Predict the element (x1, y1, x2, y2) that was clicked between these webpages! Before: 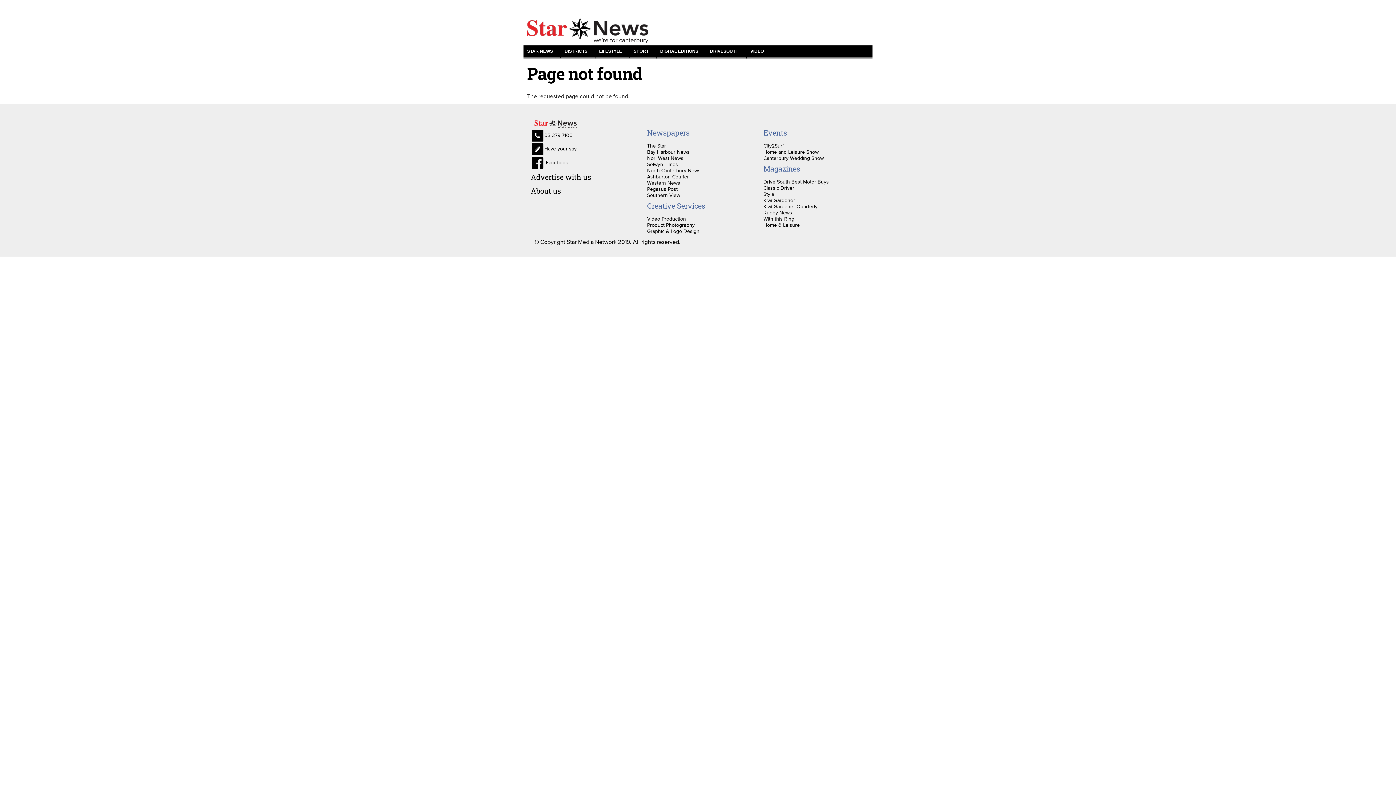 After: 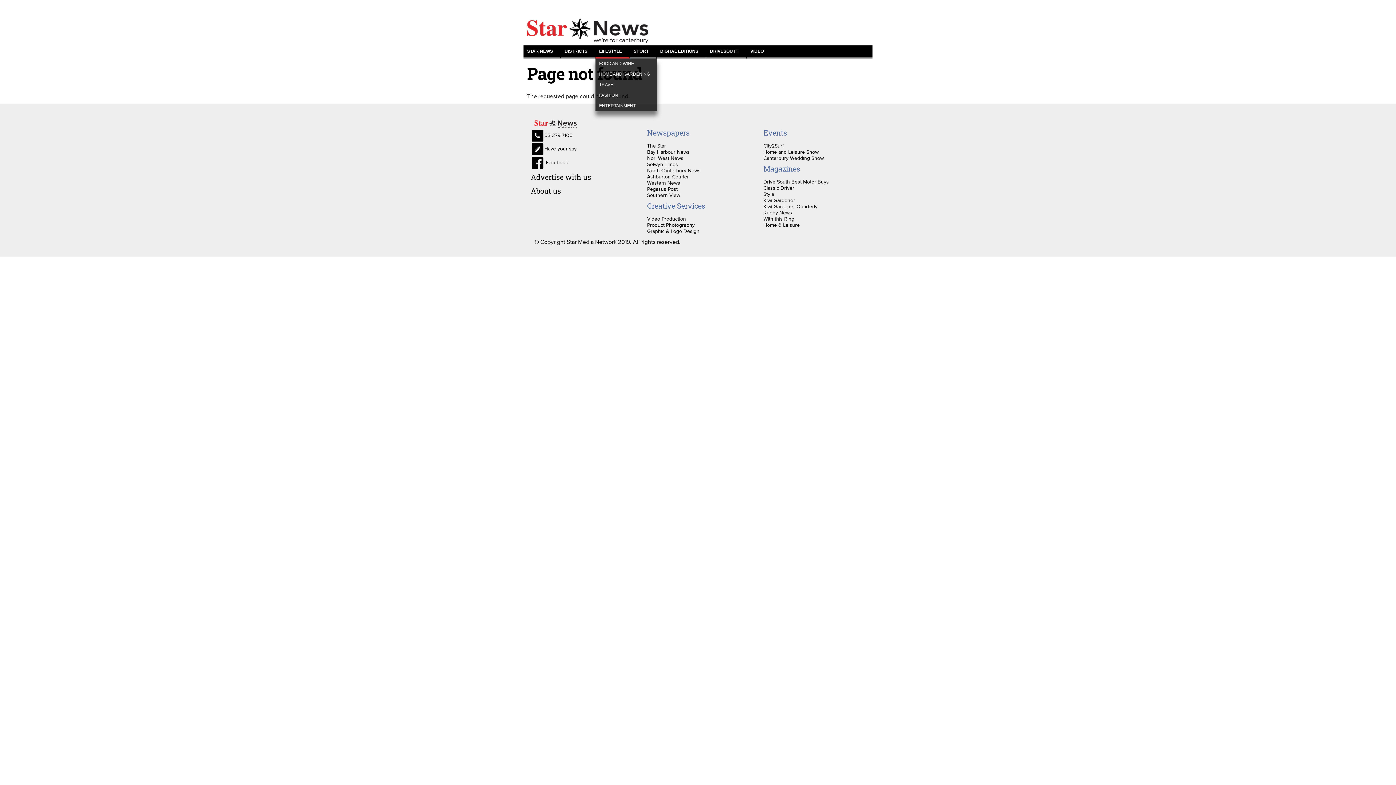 Action: bbox: (595, 45, 629, 58) label: LIFESTYLE